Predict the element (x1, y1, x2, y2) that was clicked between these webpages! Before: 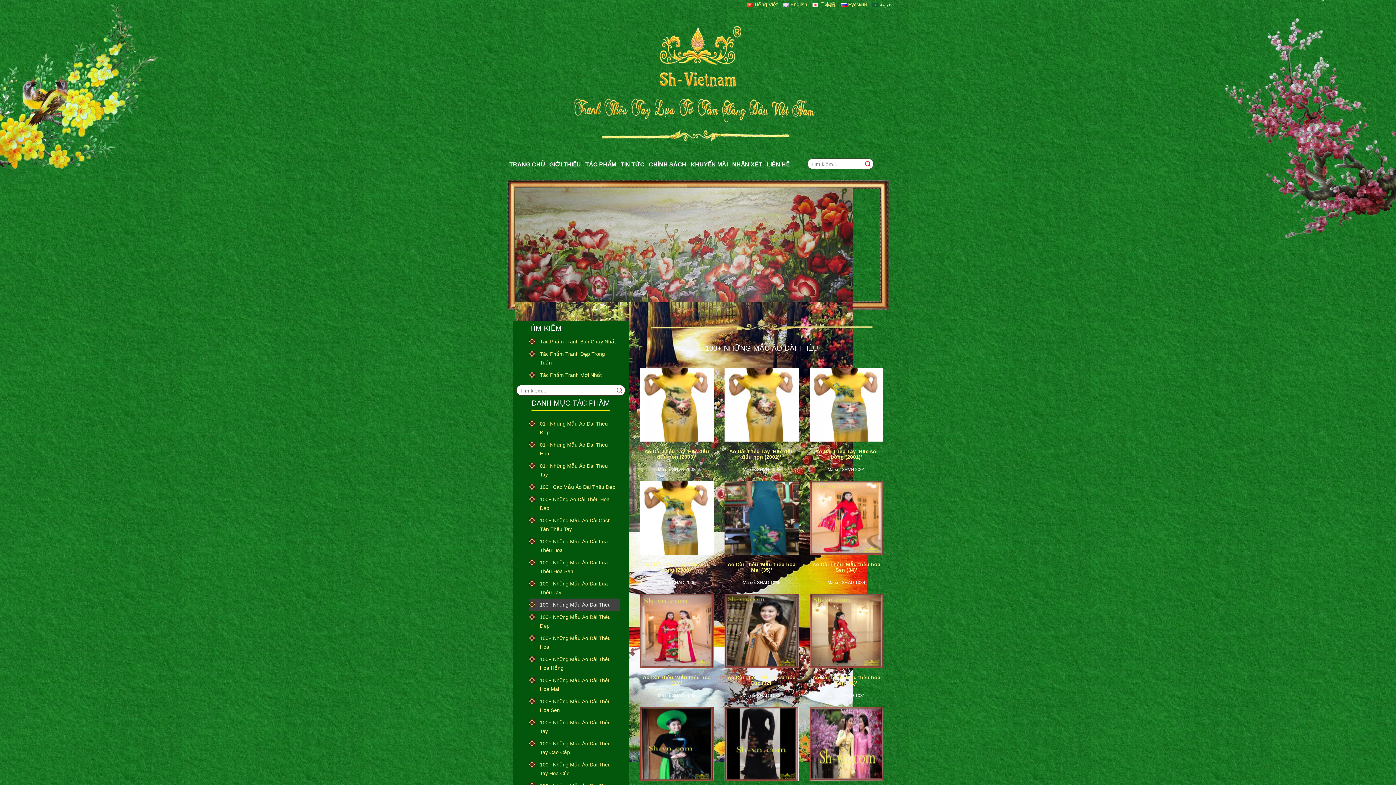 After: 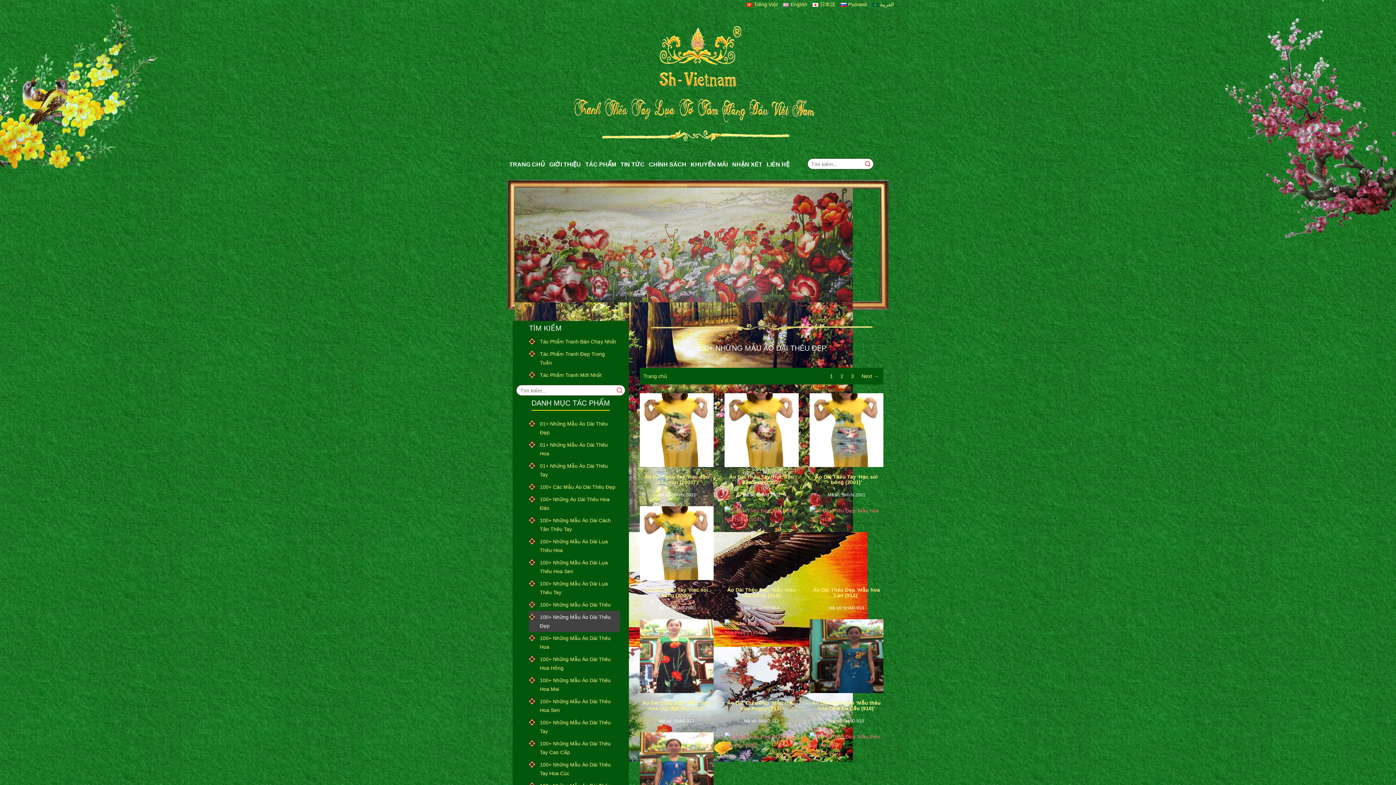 Action: label: 100+ Những Mẫu Áo Dài Thêu Đẹp bbox: (529, 613, 616, 630)